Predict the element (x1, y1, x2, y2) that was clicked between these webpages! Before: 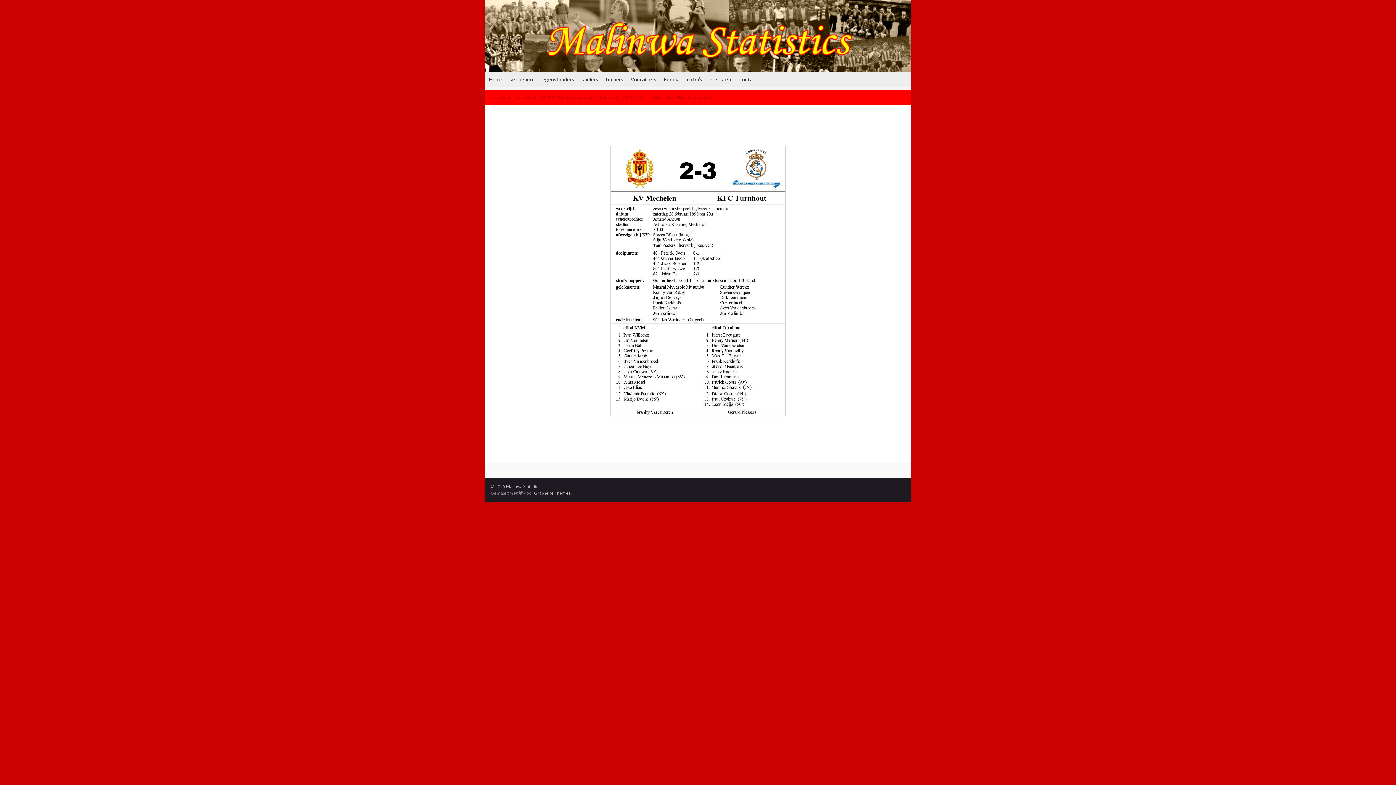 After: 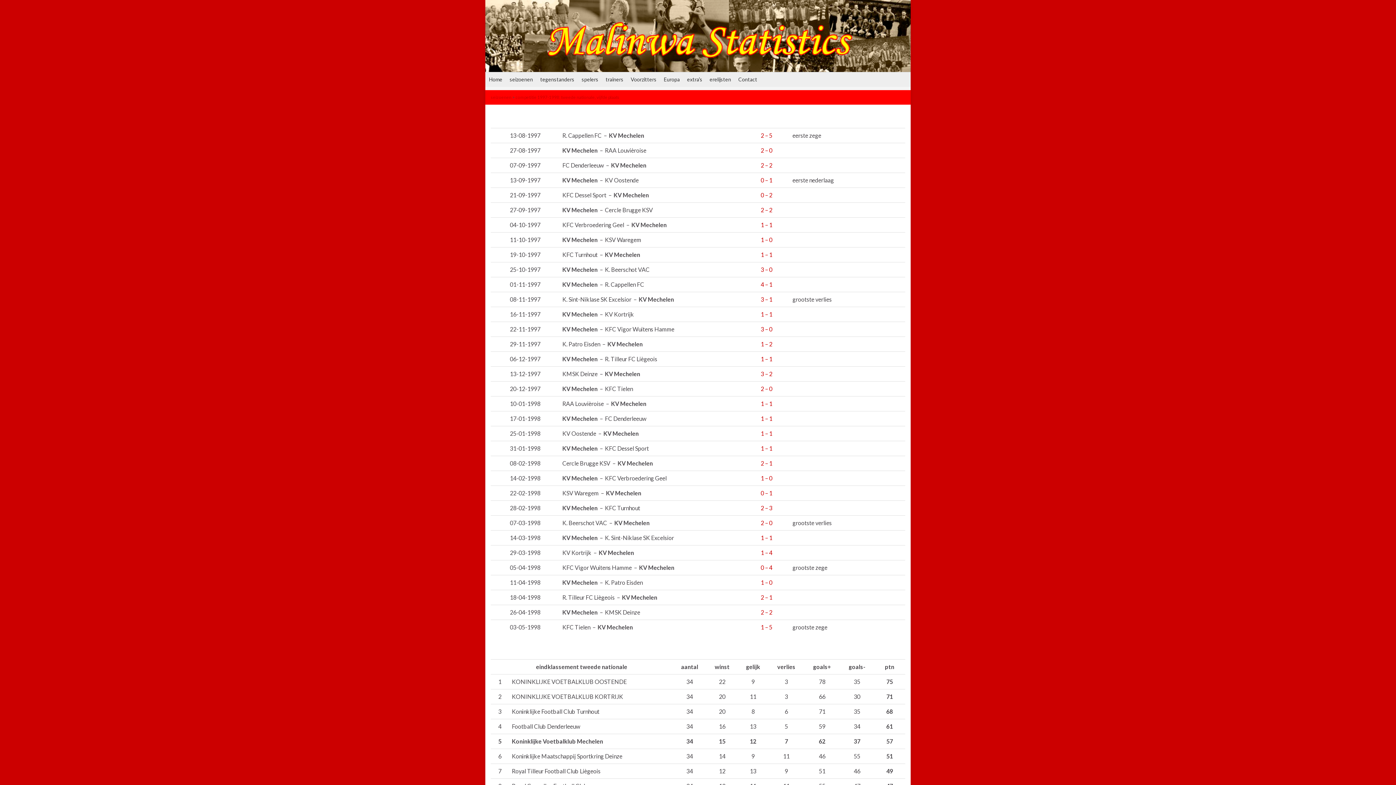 Action: bbox: (515, 94, 619, 100) label: competitie 1997-1998: tweede nationale, vijfde plaats